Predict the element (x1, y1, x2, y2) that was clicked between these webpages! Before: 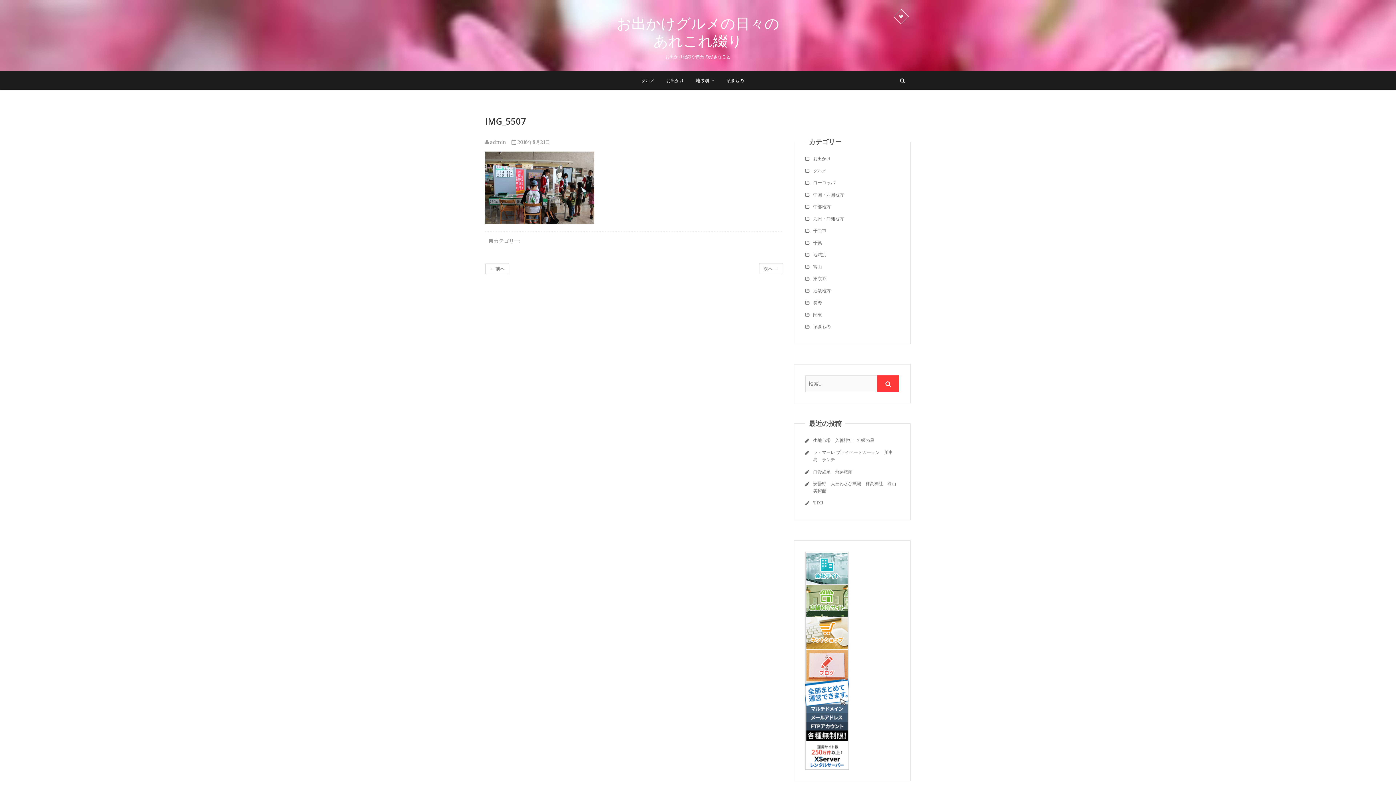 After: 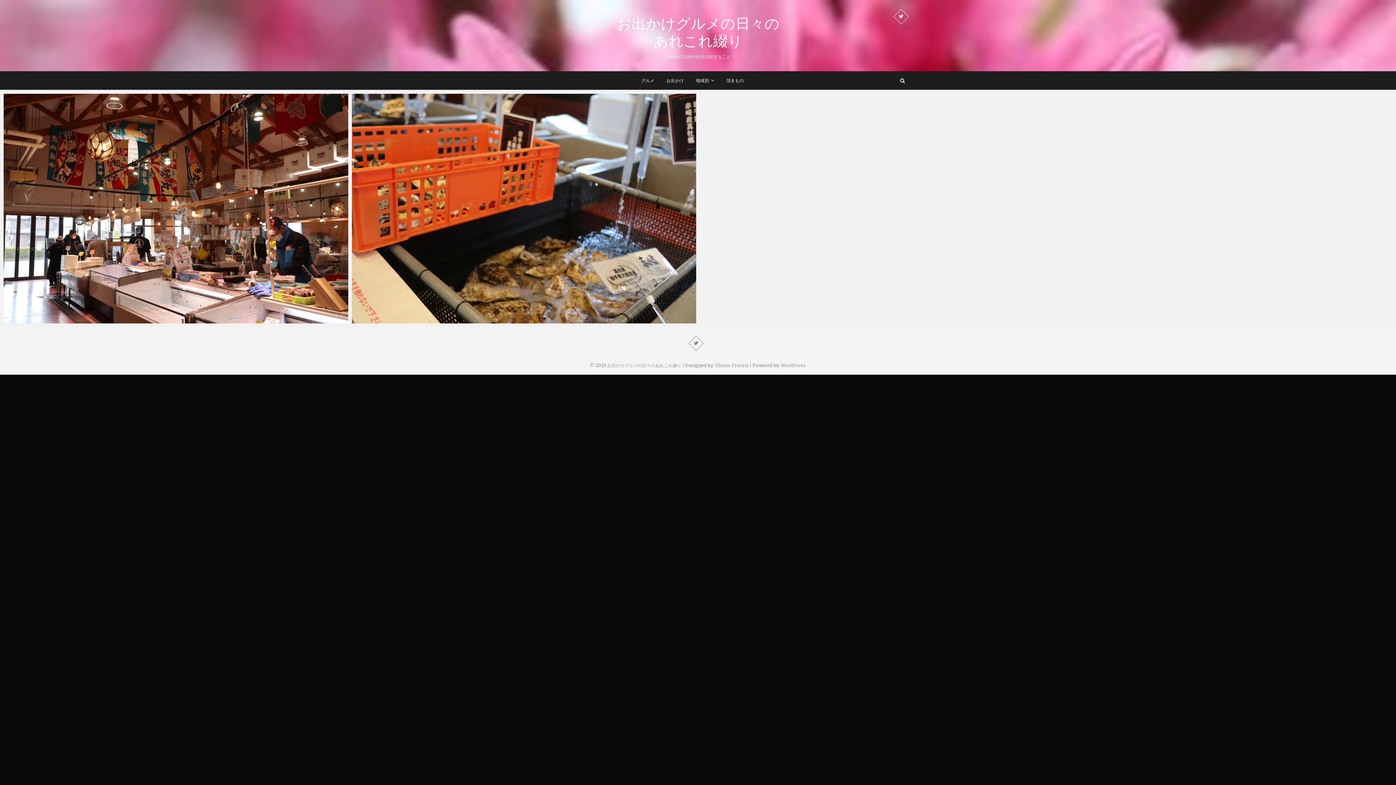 Action: bbox: (813, 264, 822, 269) label: 富山